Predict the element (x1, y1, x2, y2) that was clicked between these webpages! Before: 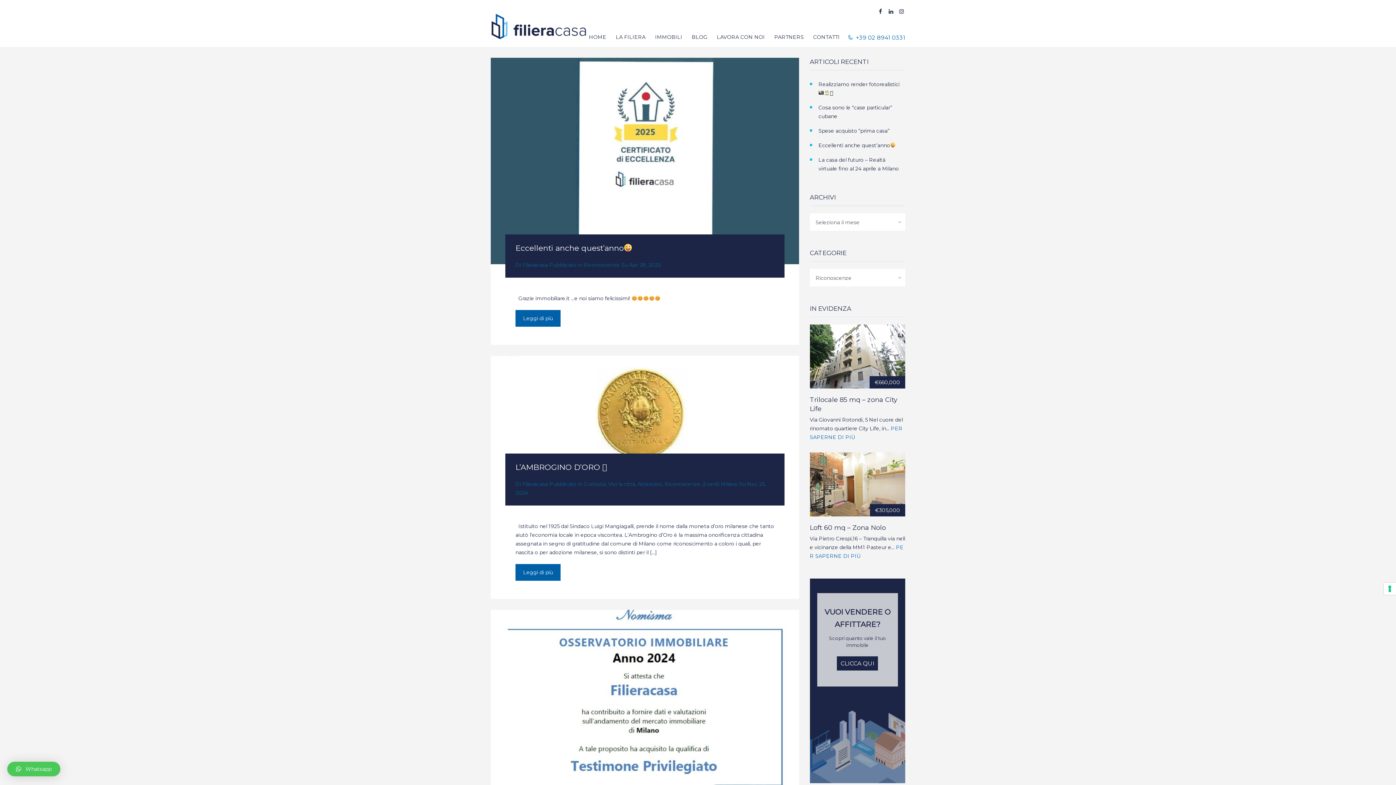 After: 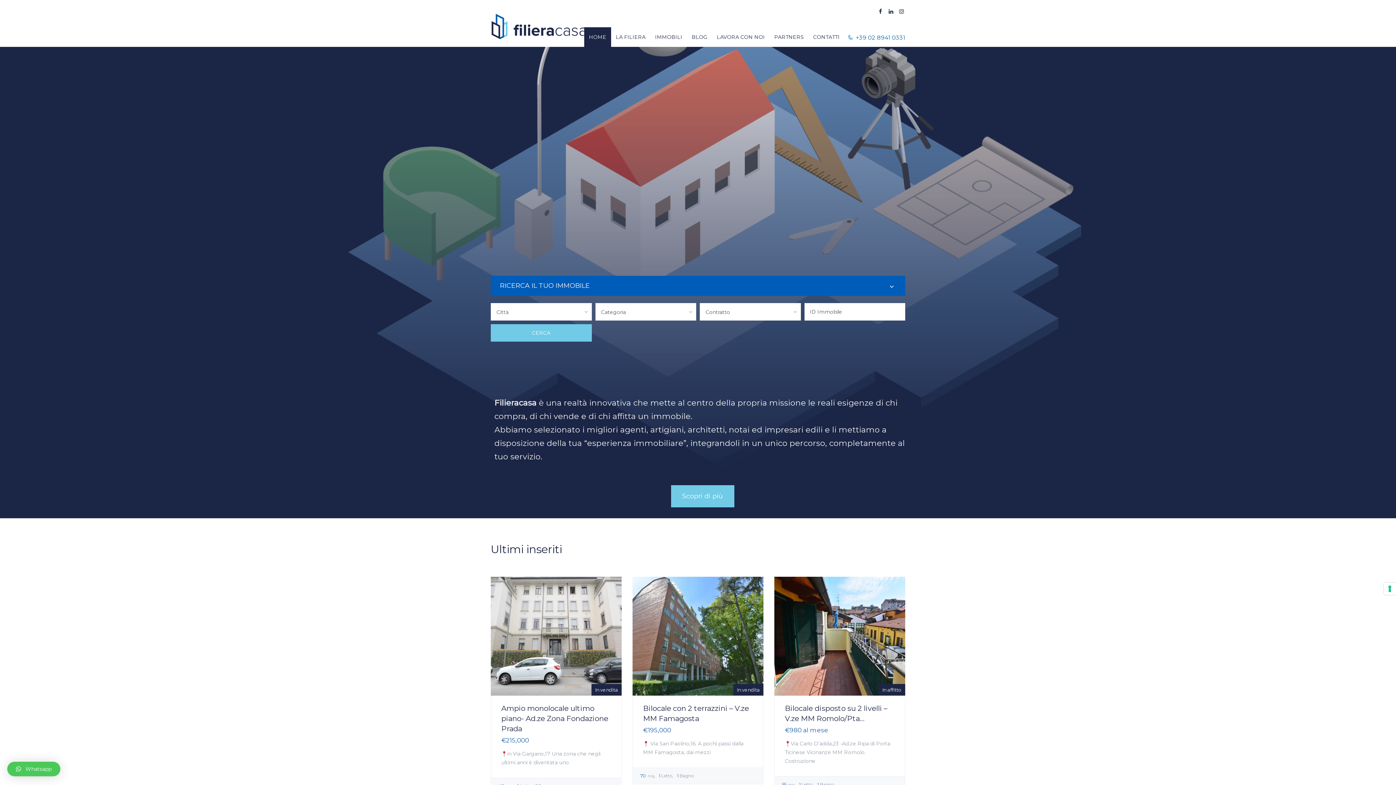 Action: bbox: (490, 19, 594, 26)